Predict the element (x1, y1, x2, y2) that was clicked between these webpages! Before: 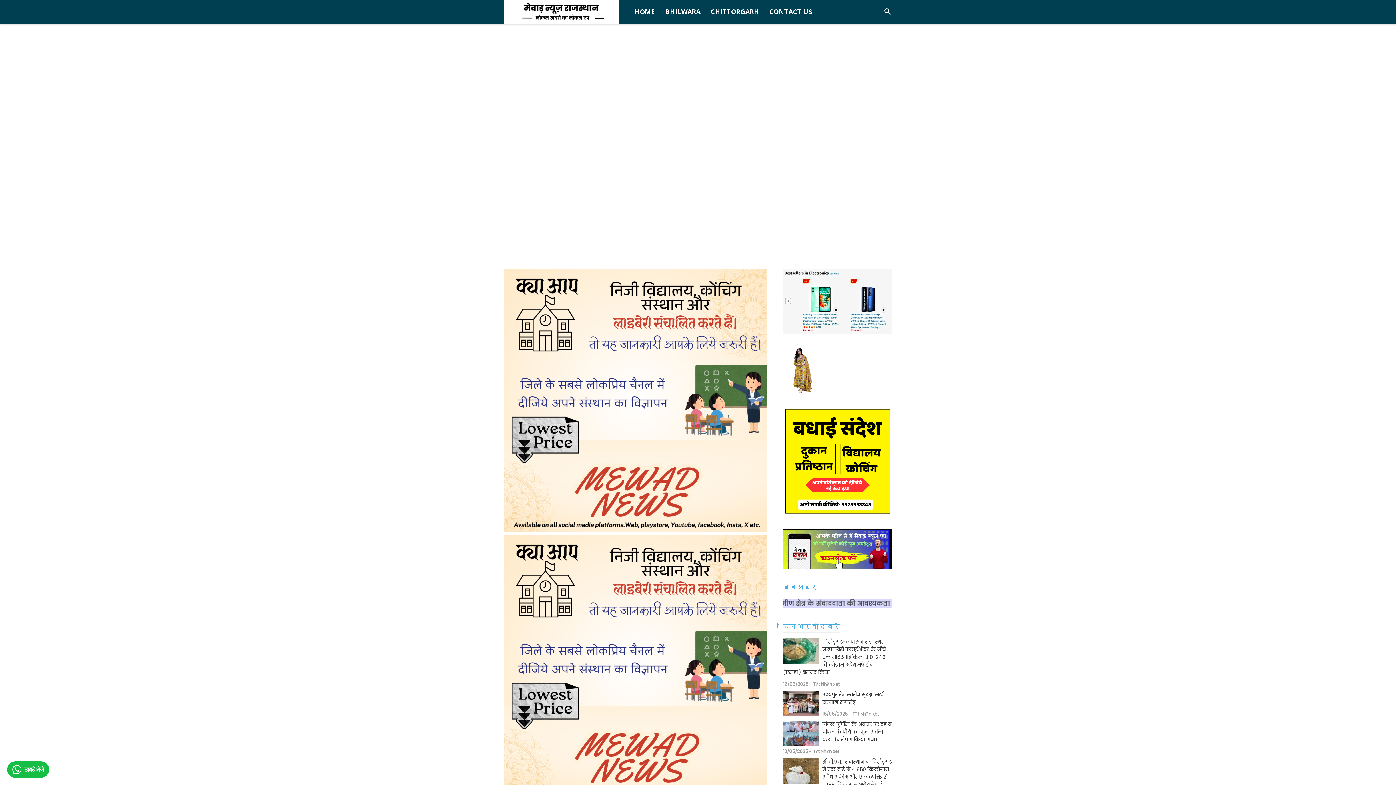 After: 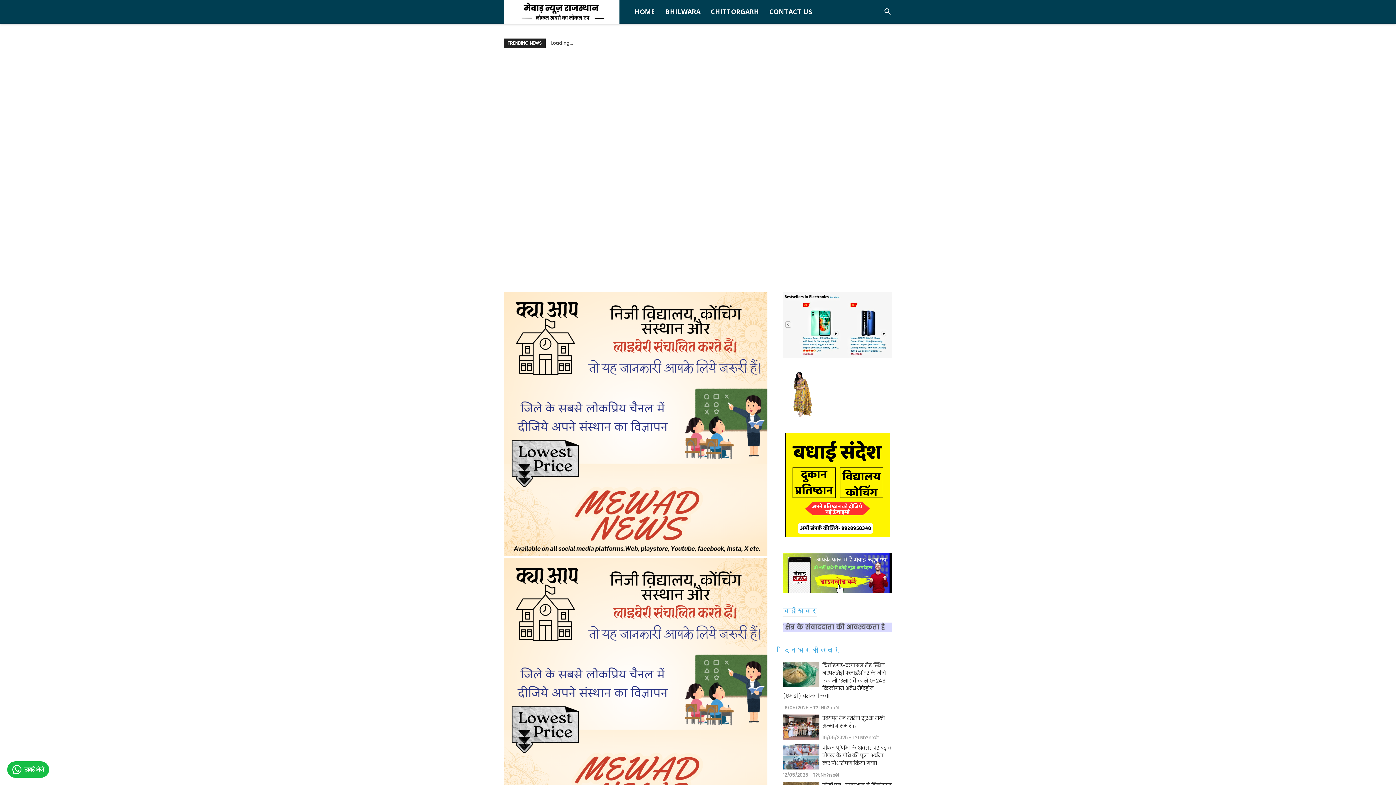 Action: bbox: (504, 0, 619, 23)